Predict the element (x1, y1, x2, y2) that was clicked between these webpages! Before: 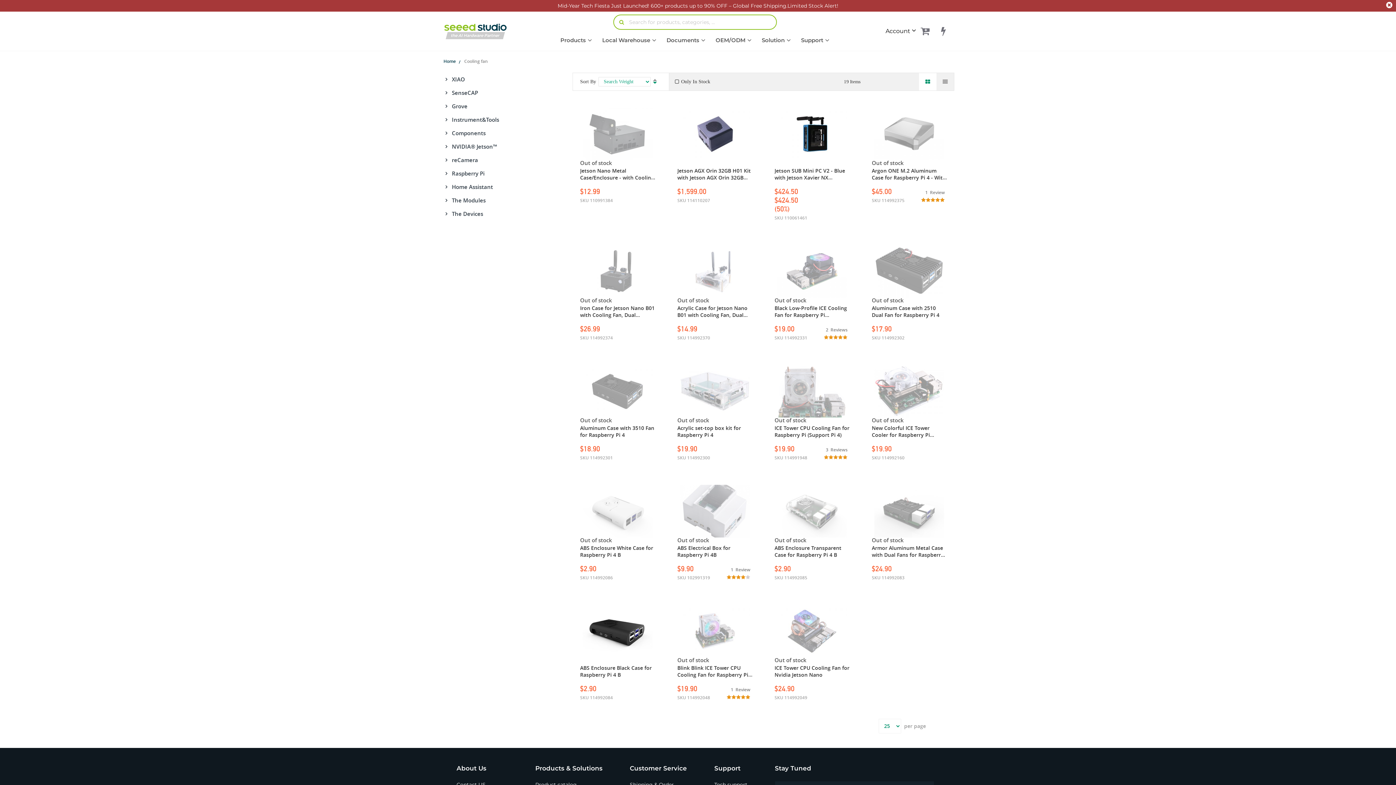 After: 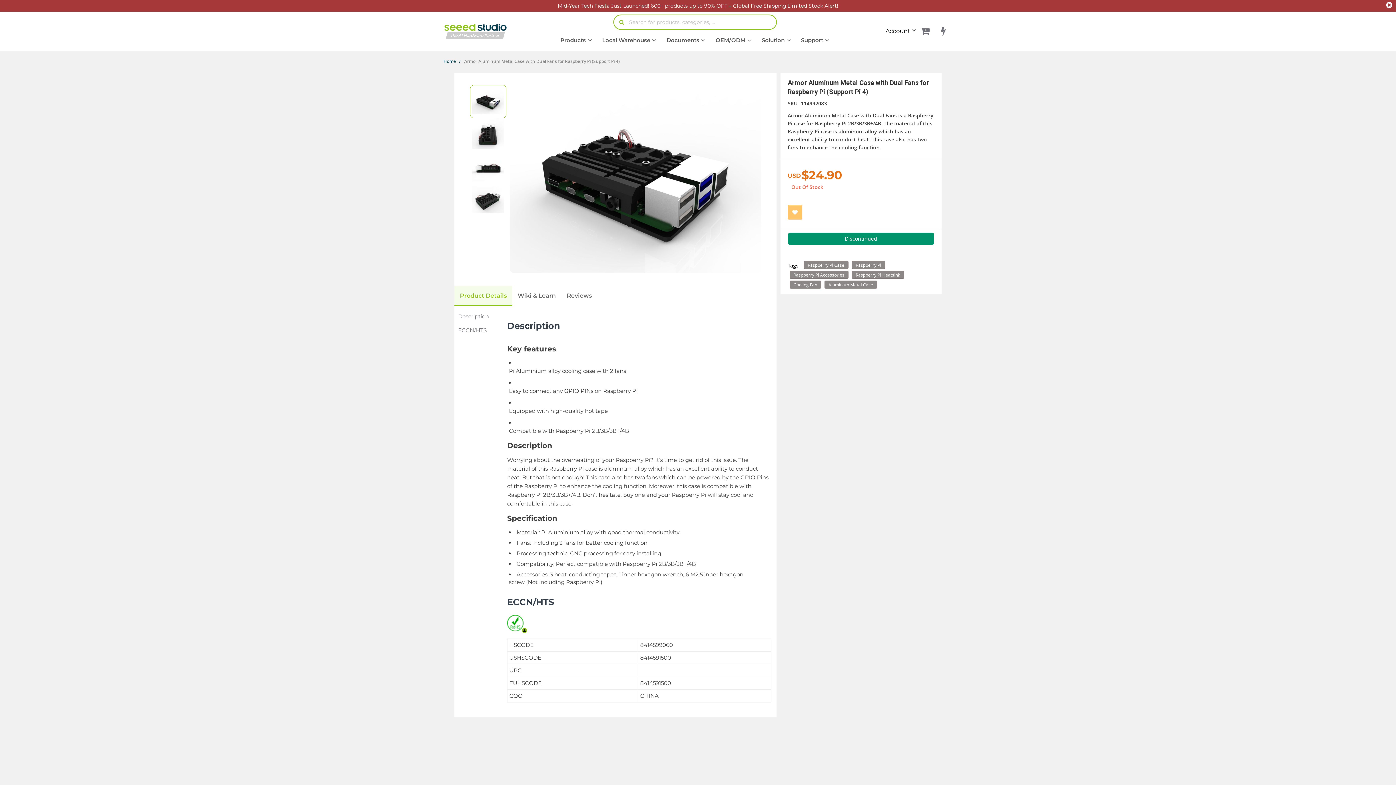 Action: bbox: (872, 485, 946, 537)